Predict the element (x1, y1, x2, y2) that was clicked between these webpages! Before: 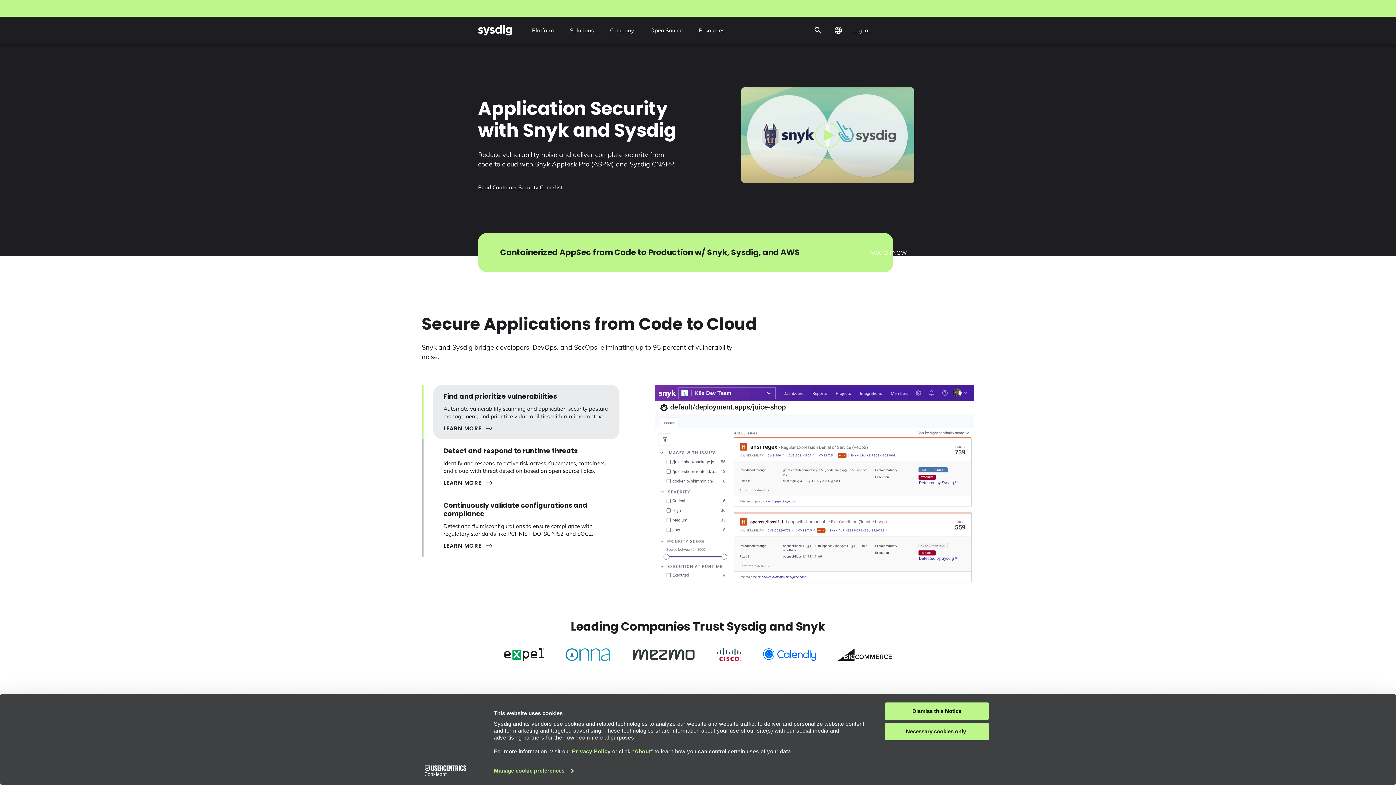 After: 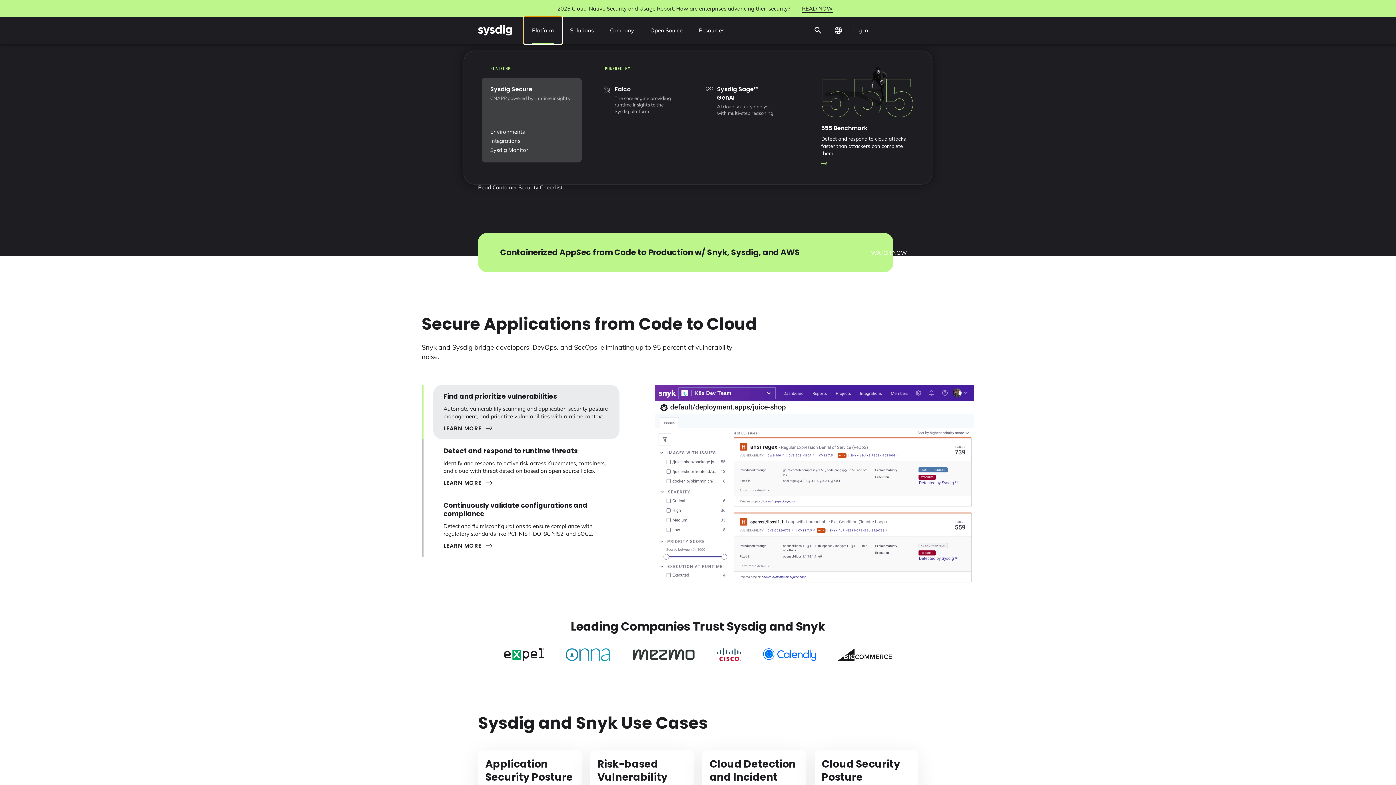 Action: bbox: (524, 16, 562, 44) label: Platform